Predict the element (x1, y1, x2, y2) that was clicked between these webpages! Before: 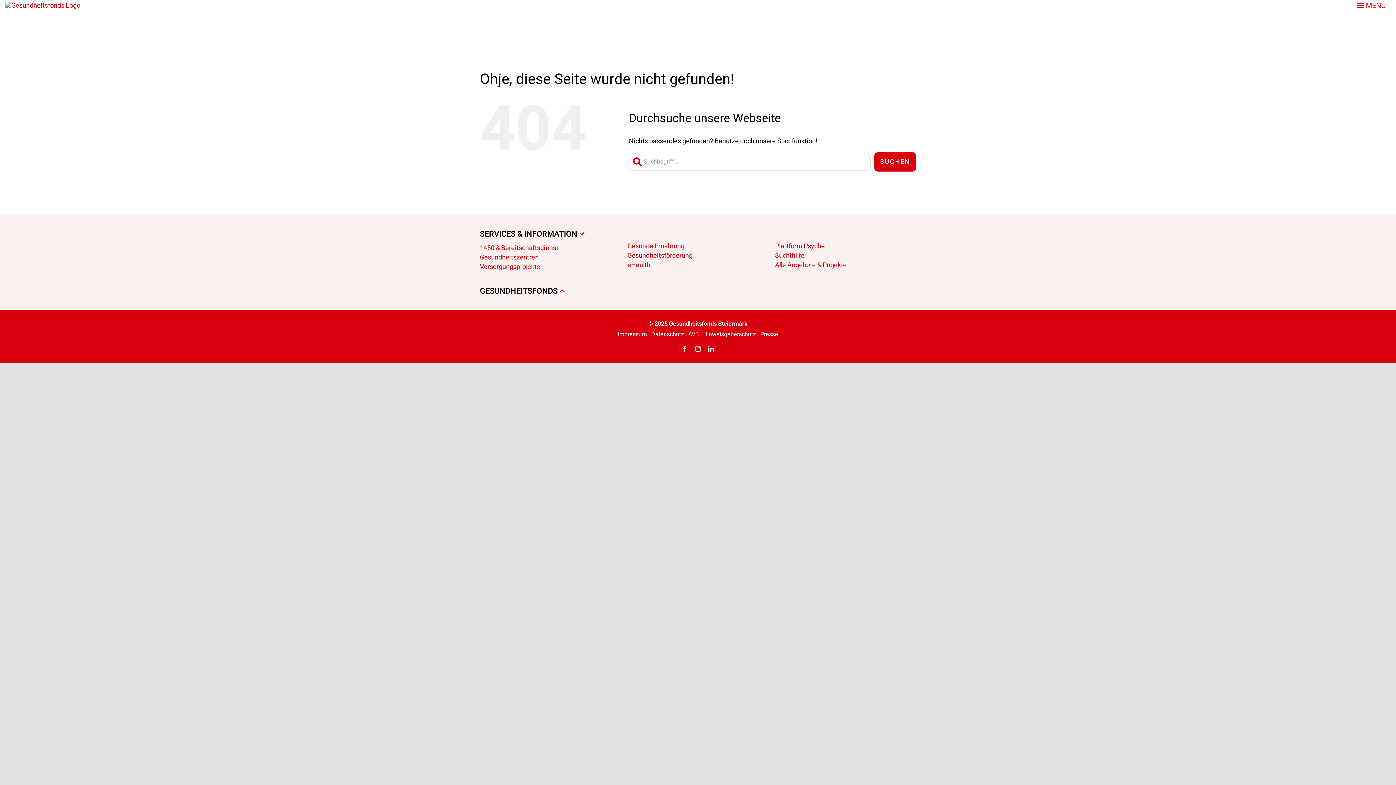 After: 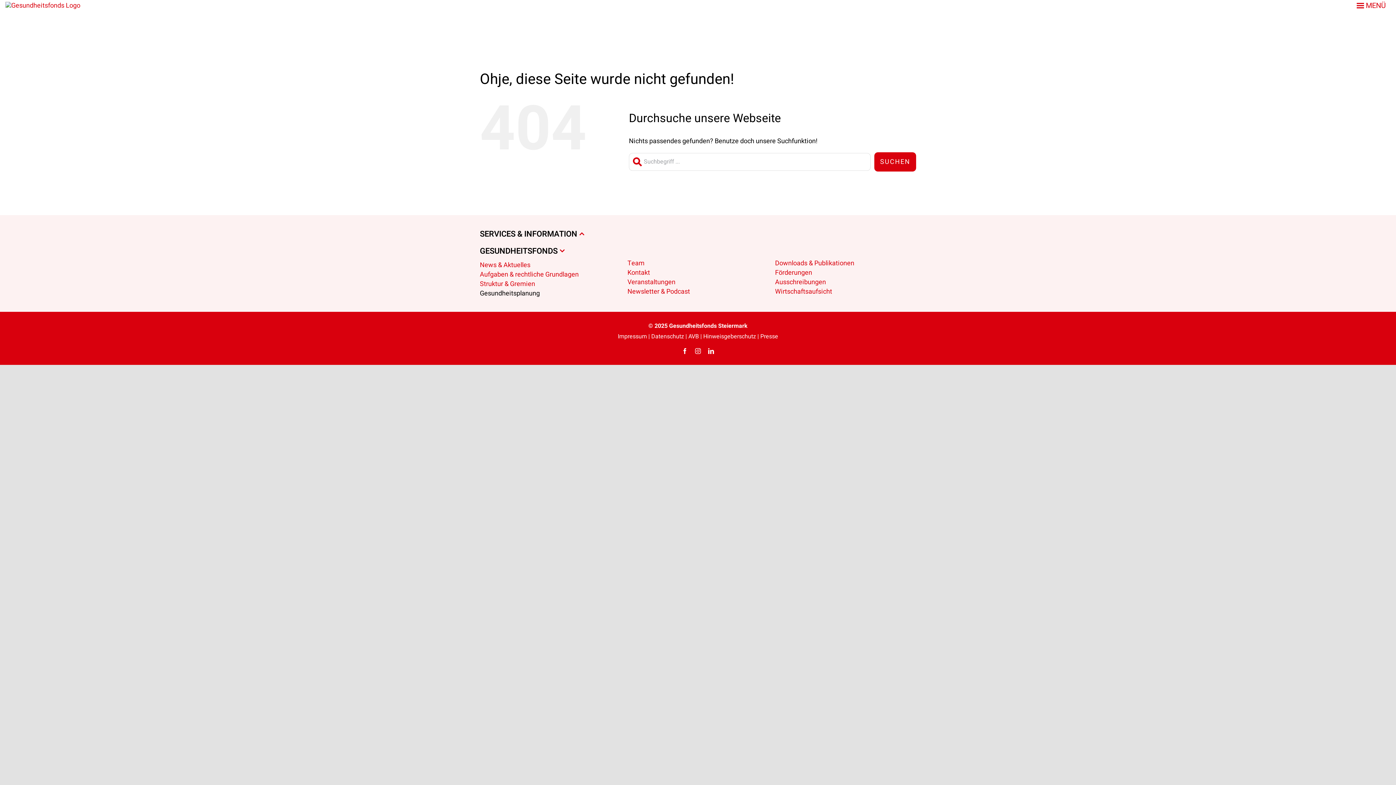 Action: label: GESUNDHEITSFONDS bbox: (480, 285, 564, 296)